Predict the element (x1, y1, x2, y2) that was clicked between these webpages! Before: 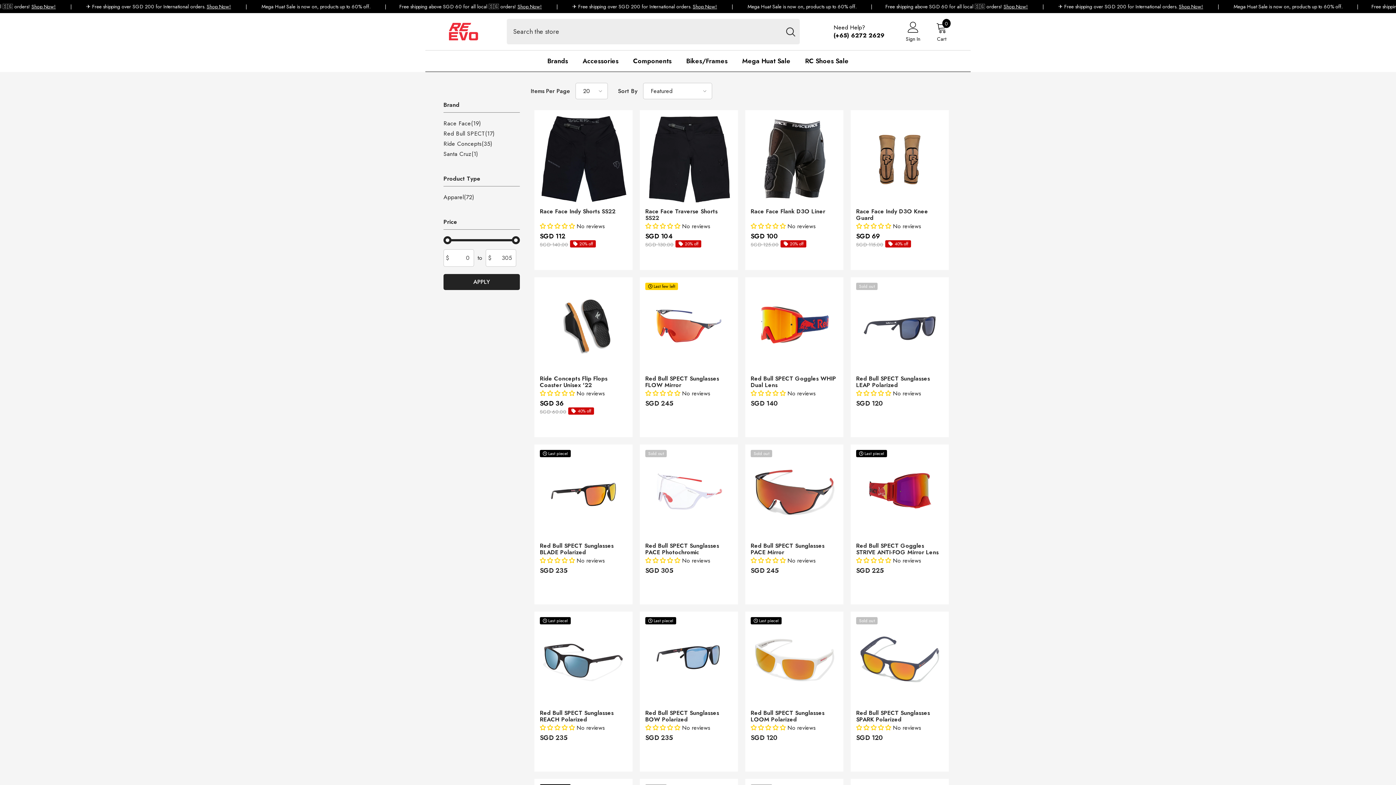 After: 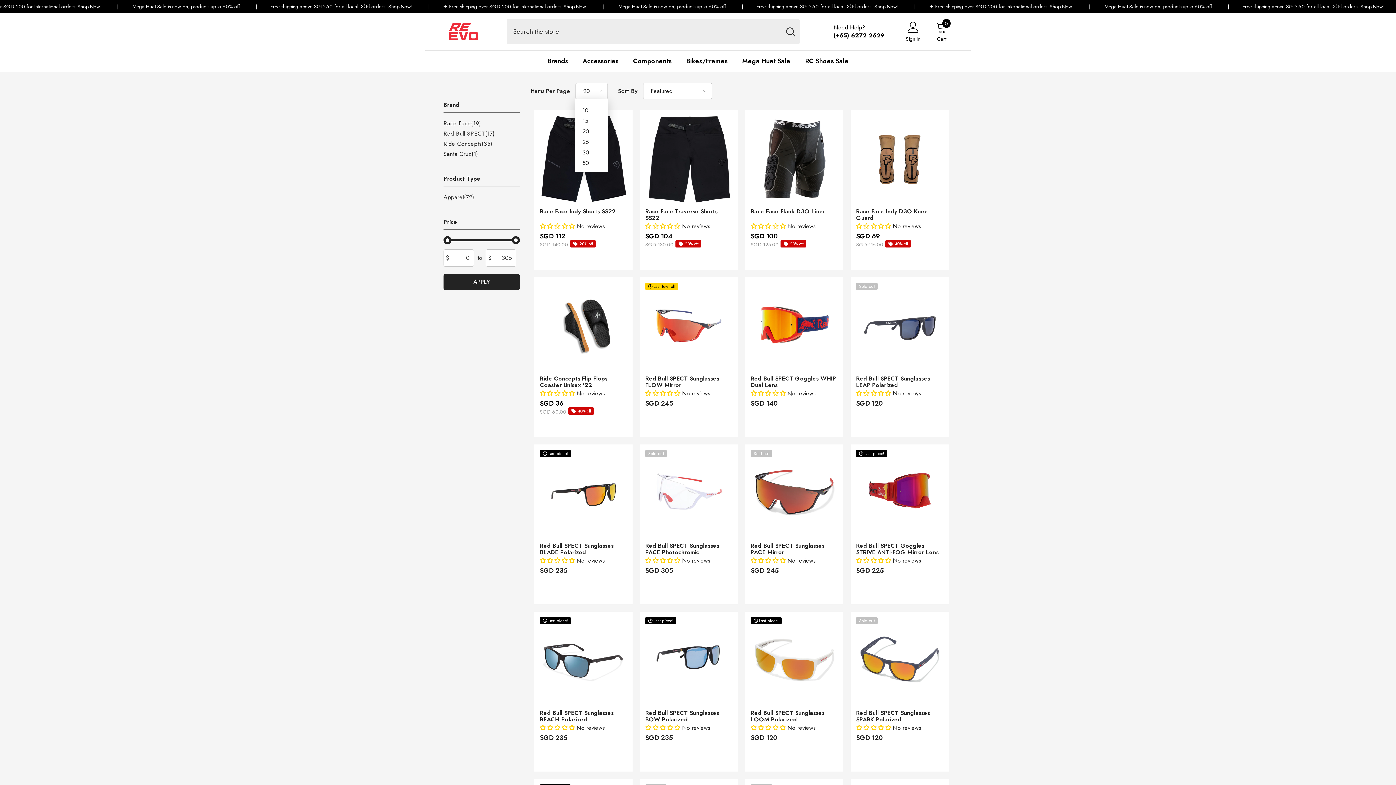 Action: bbox: (575, 82, 608, 99) label: 20